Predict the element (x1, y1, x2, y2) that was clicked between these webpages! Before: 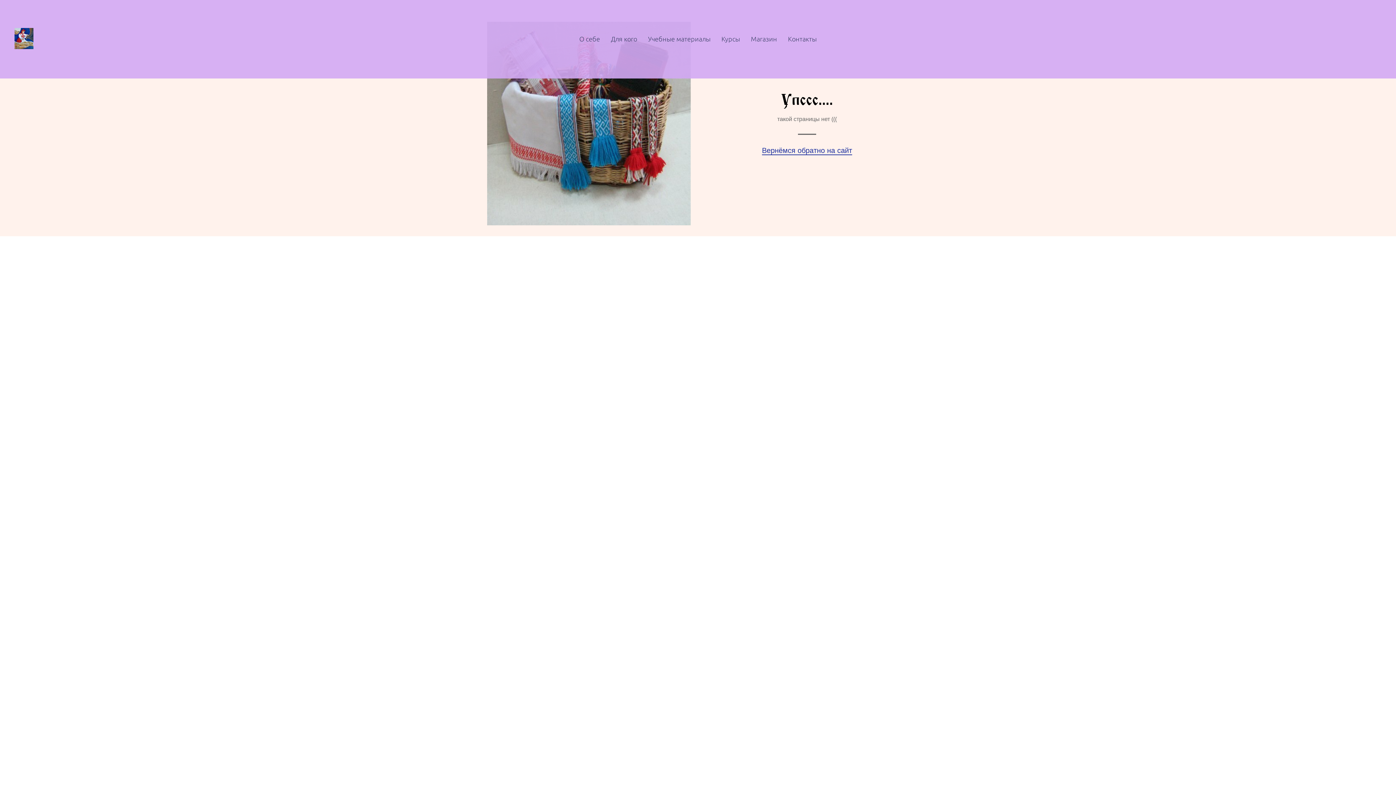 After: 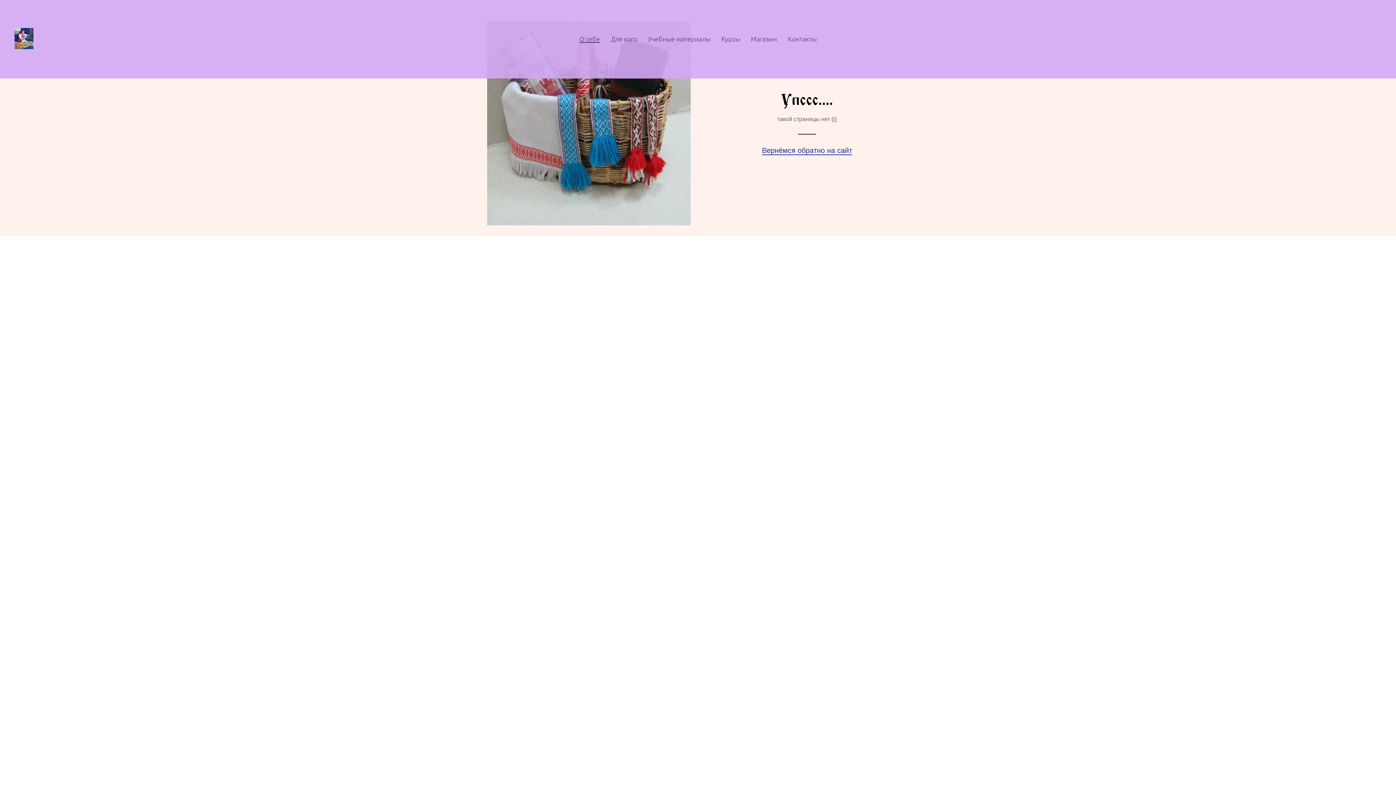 Action: bbox: (579, 35, 600, 42) label: О себе